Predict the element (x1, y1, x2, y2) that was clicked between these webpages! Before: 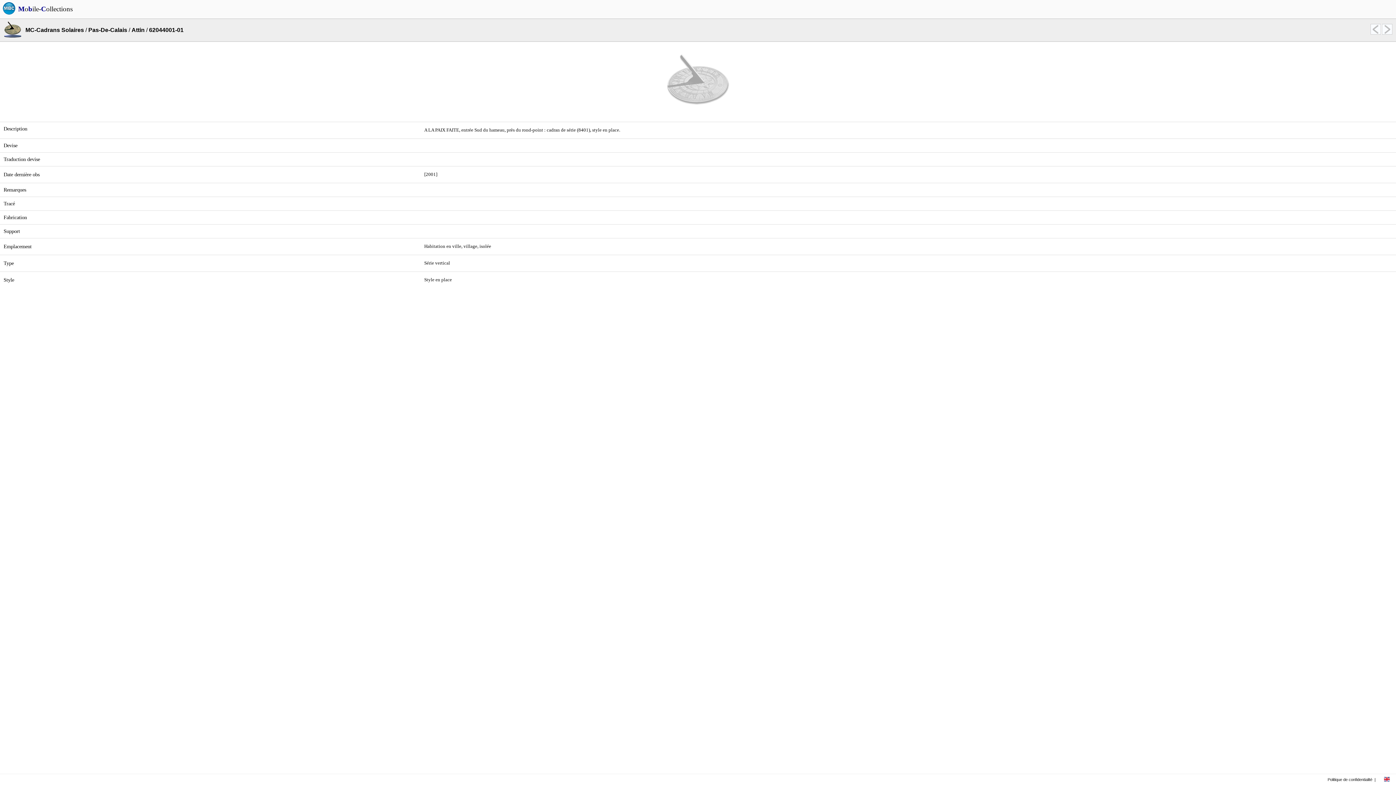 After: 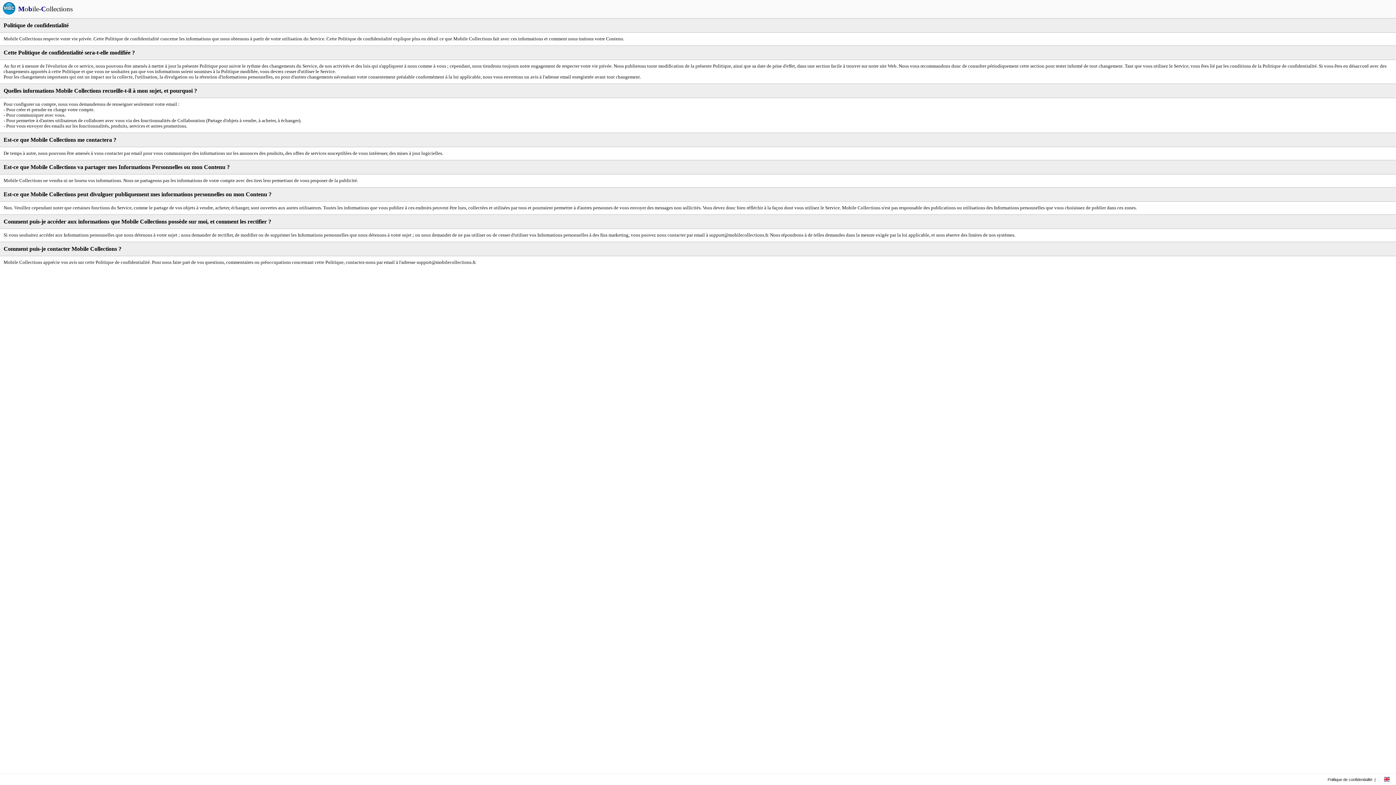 Action: label: Politique de confidentialité bbox: (1328, 777, 1372, 782)